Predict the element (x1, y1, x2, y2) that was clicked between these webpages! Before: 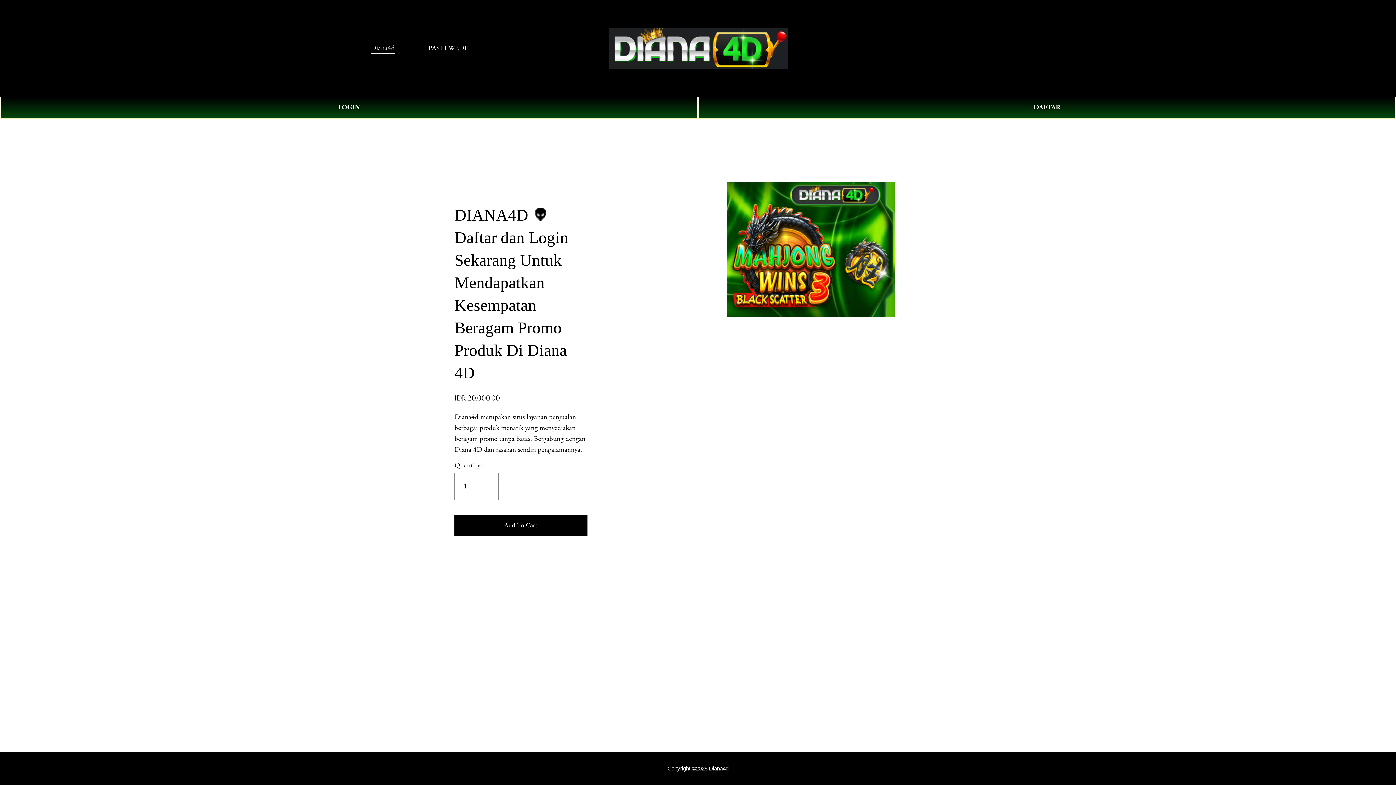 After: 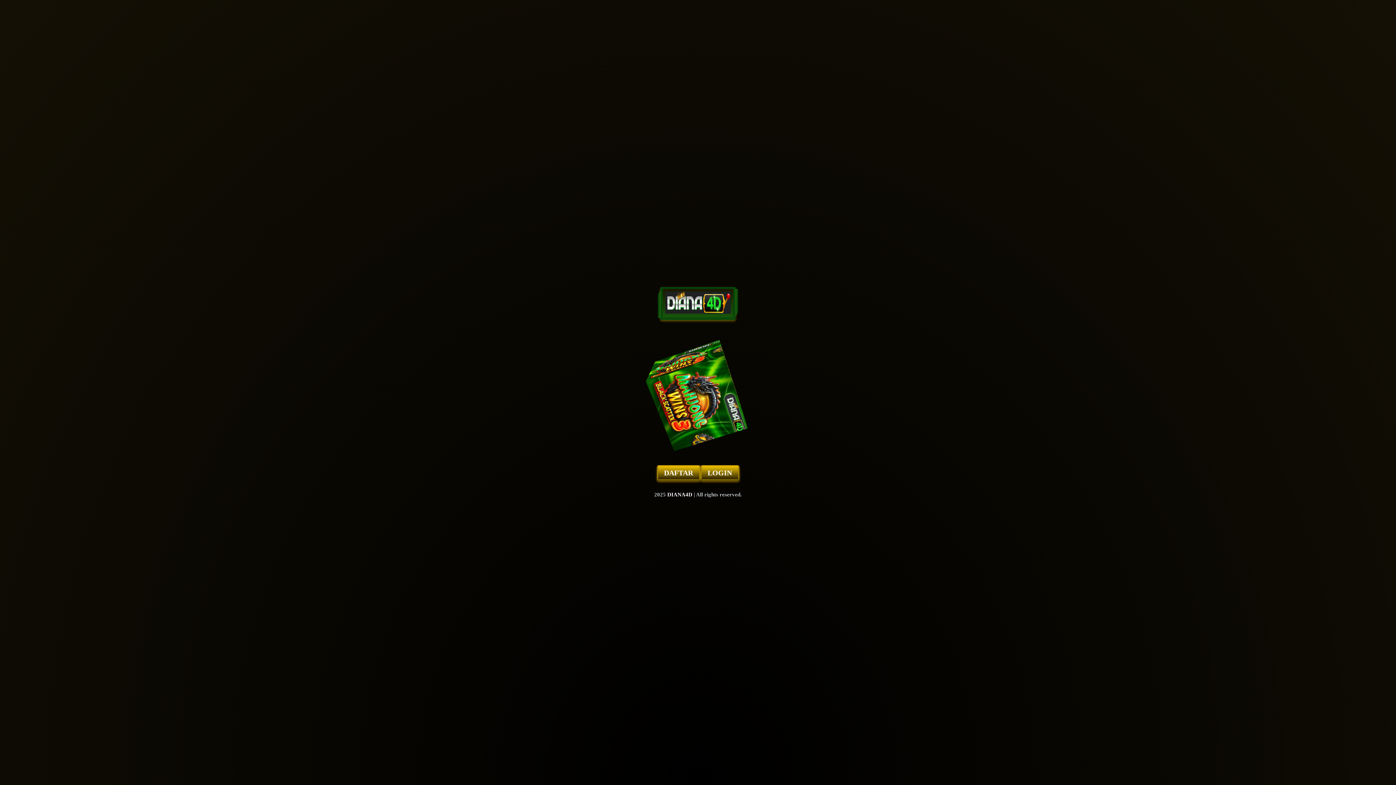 Action: bbox: (0, 96, 698, 118) label: LOGIN